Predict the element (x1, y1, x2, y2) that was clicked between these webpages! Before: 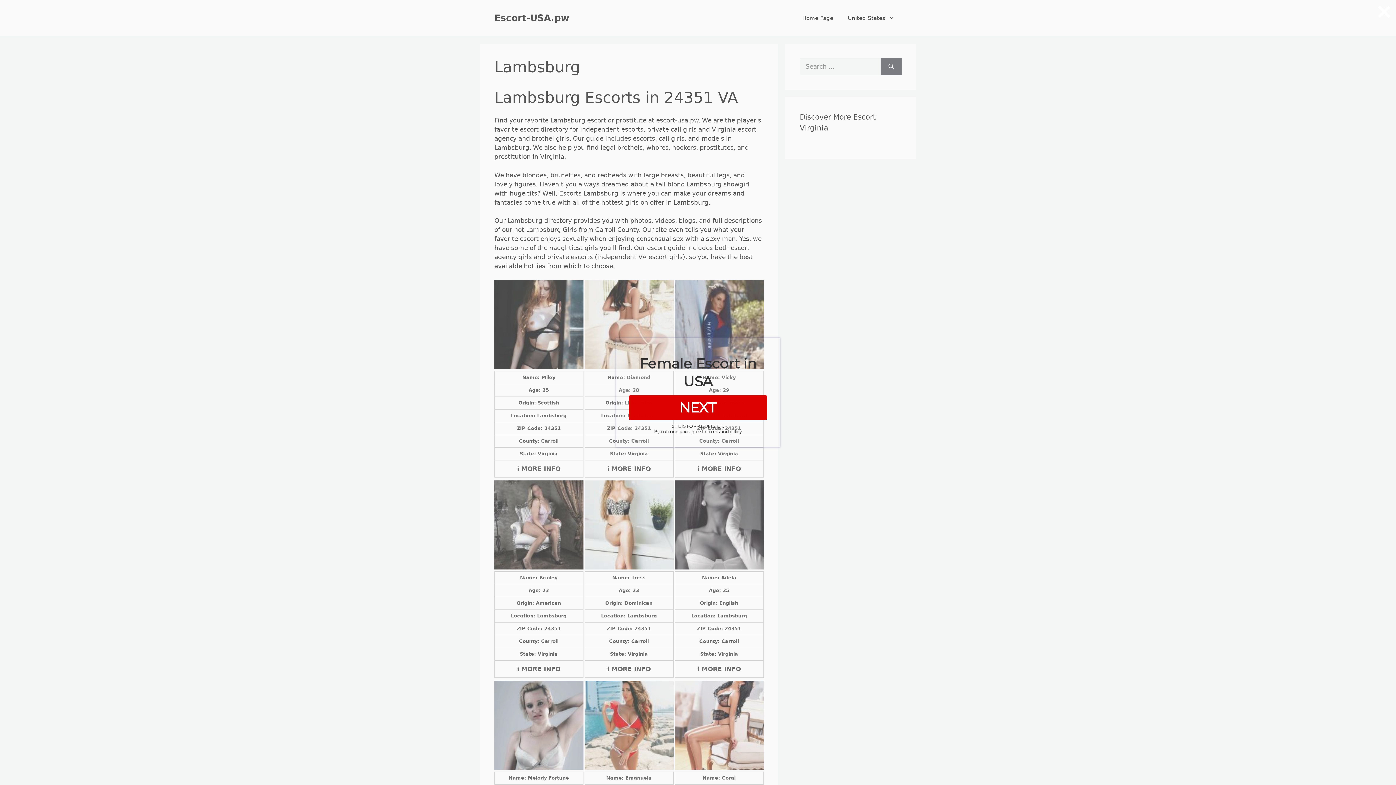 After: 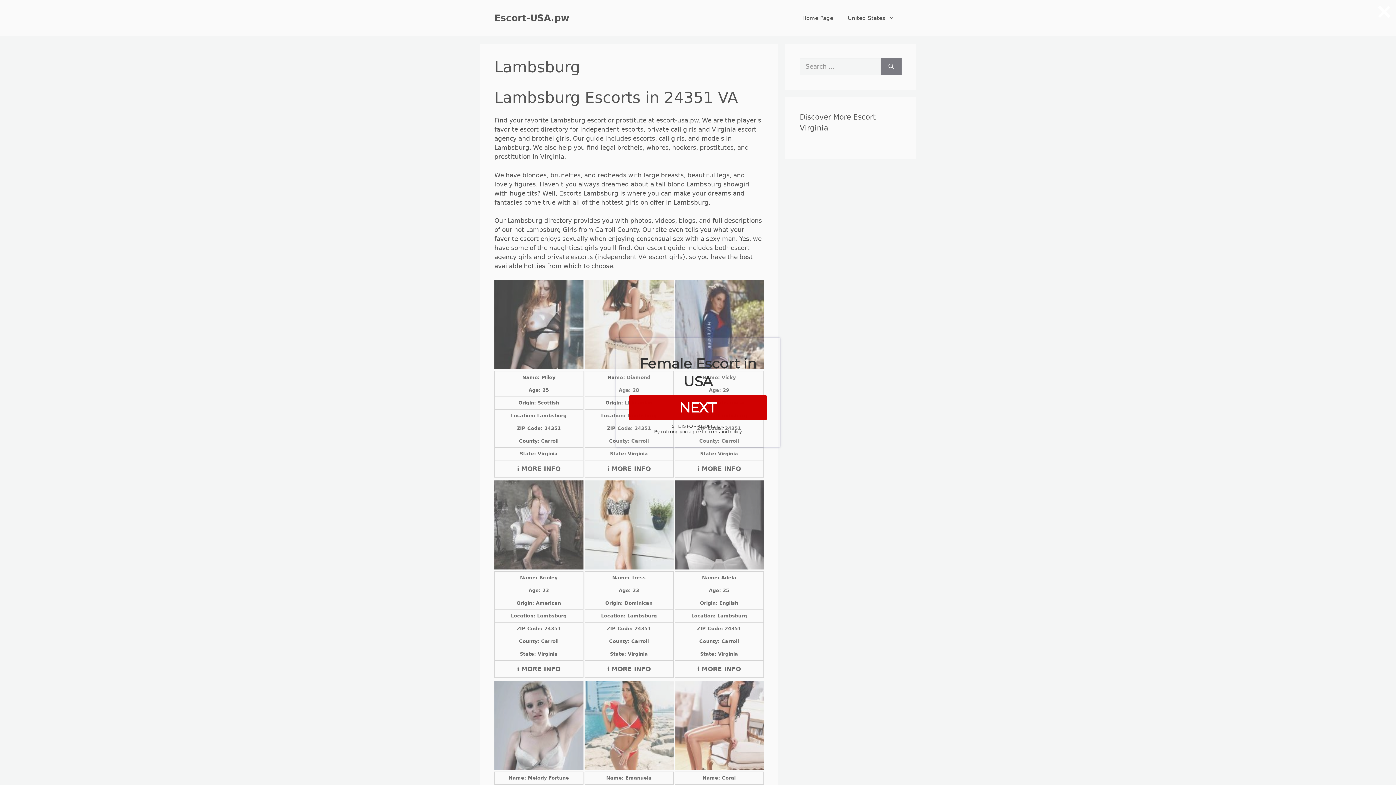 Action: label: NEXT bbox: (629, 407, 767, 414)